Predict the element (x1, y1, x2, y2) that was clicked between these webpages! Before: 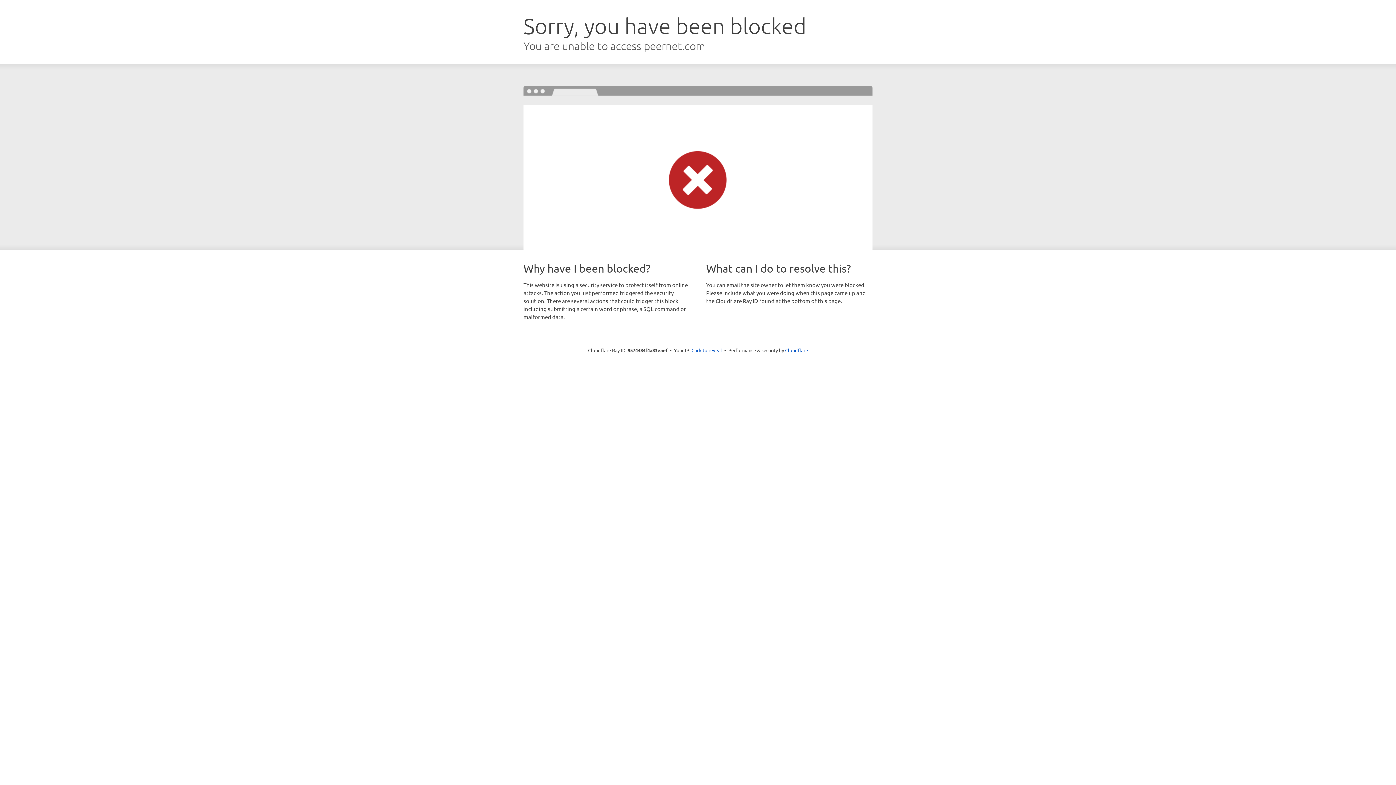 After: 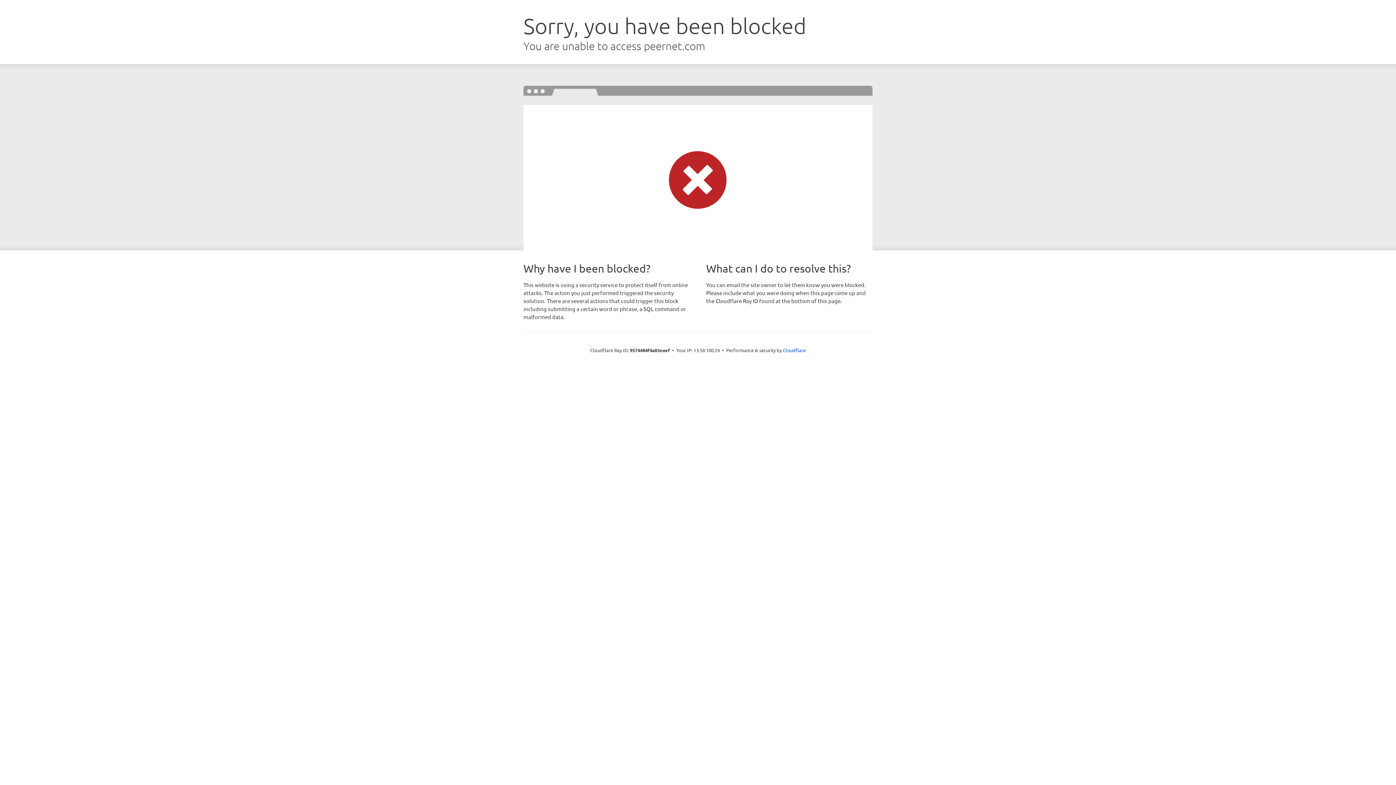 Action: label: Click to reveal bbox: (691, 346, 722, 353)